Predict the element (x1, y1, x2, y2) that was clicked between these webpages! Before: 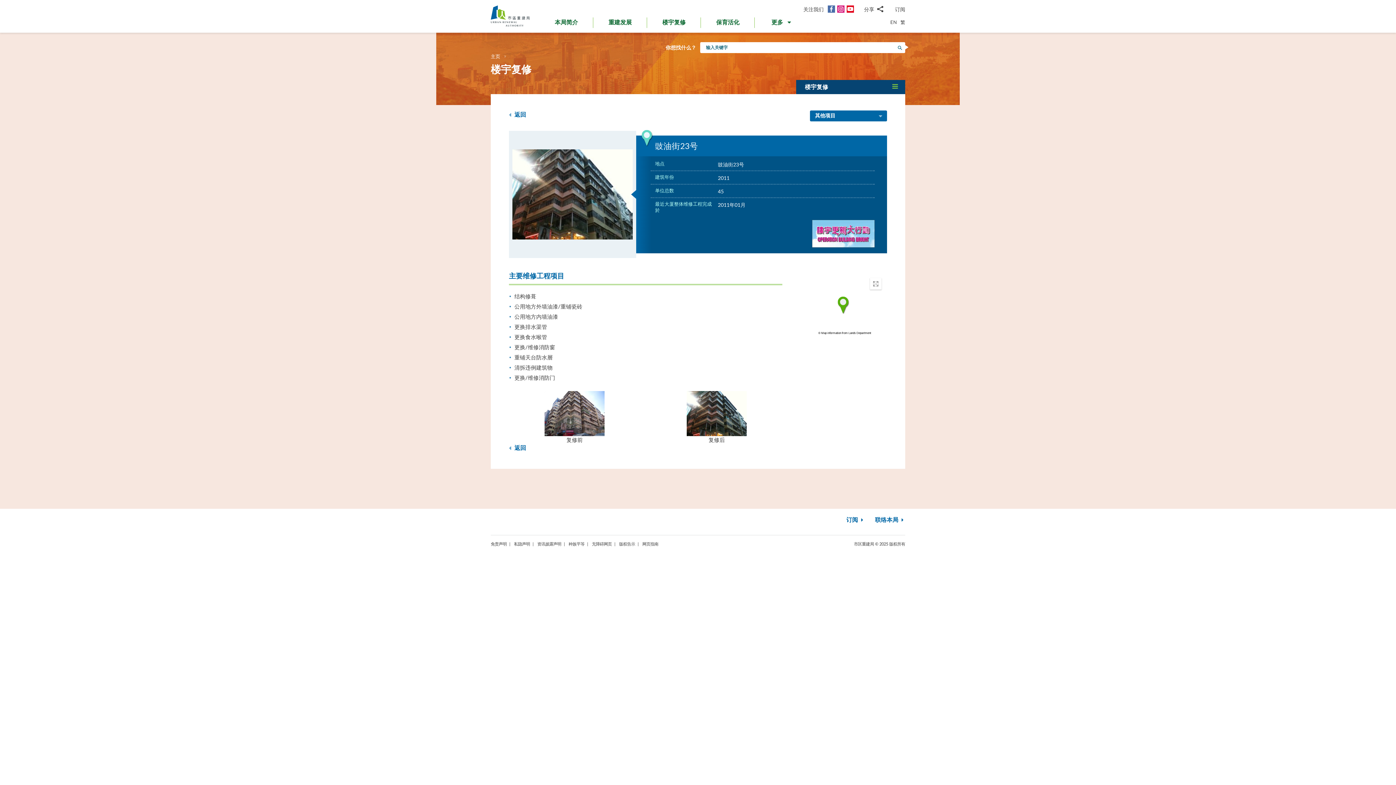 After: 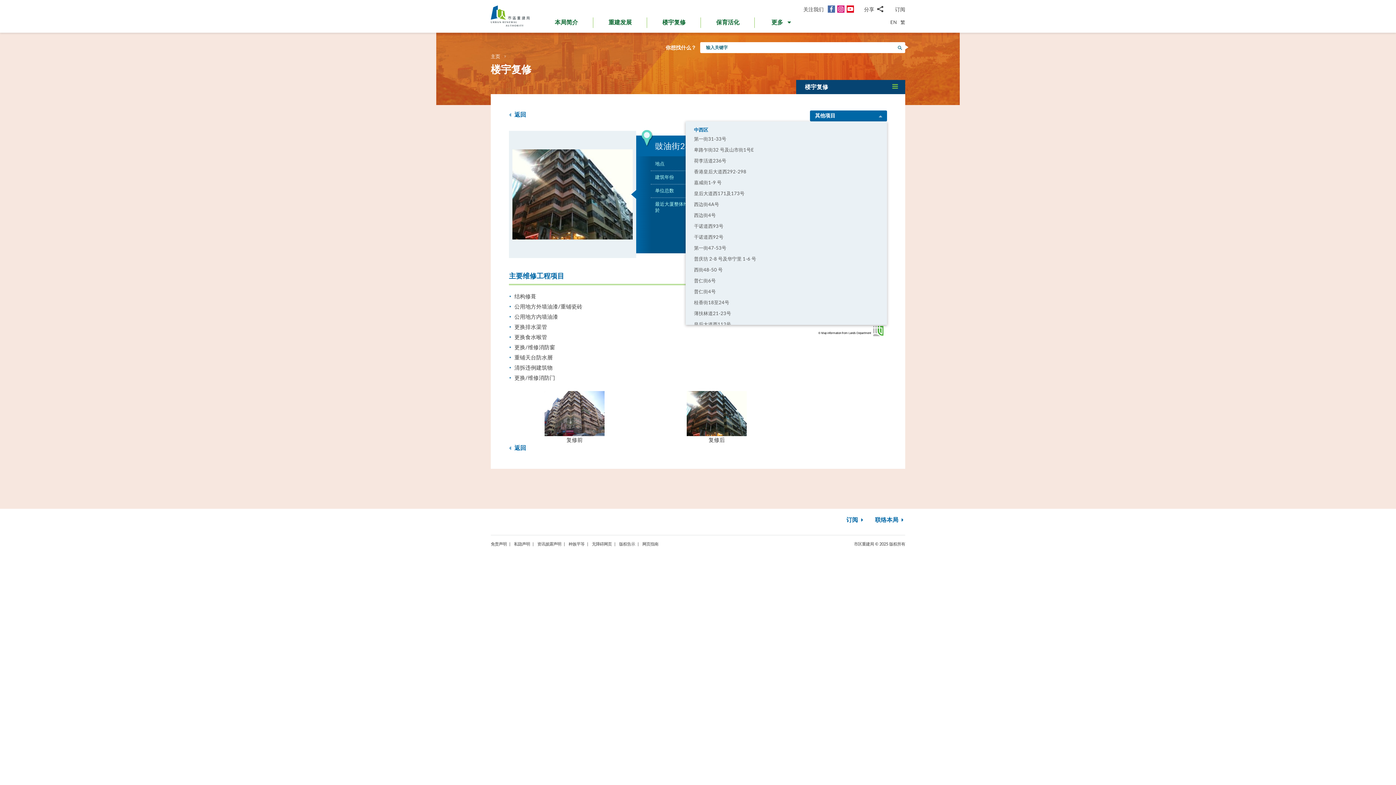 Action: bbox: (810, 110, 887, 121) label: 其他项目